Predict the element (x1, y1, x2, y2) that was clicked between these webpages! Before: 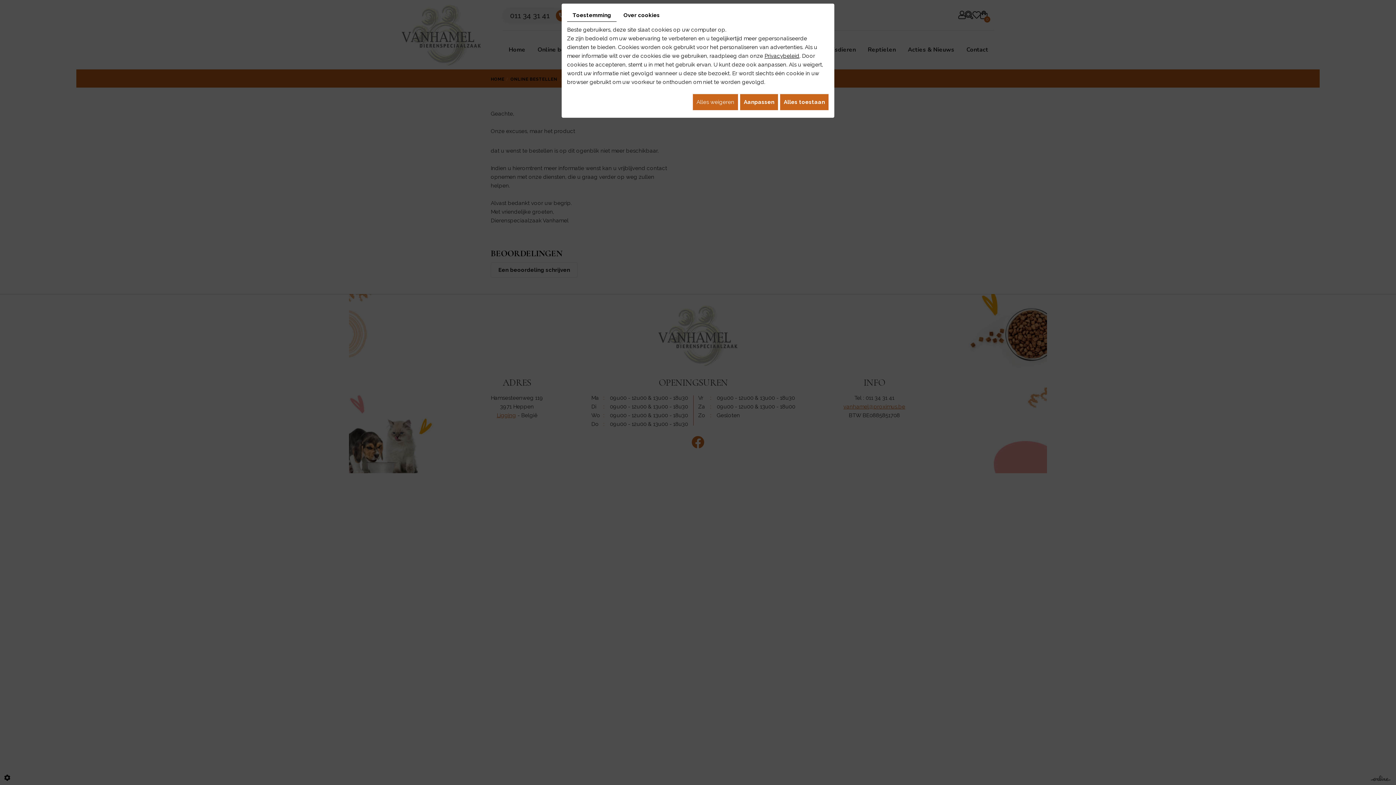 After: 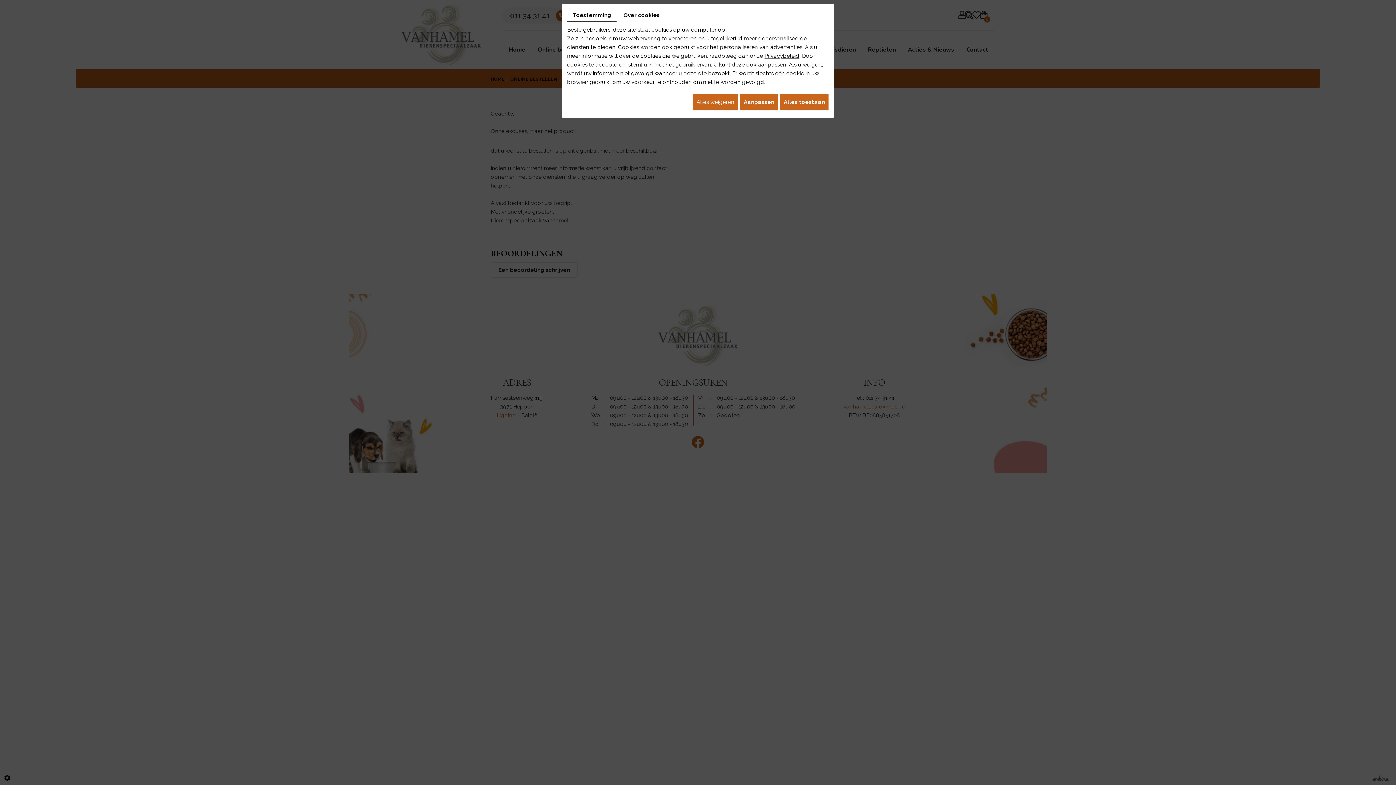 Action: bbox: (764, 52, 799, 59) label: Privacybeleid